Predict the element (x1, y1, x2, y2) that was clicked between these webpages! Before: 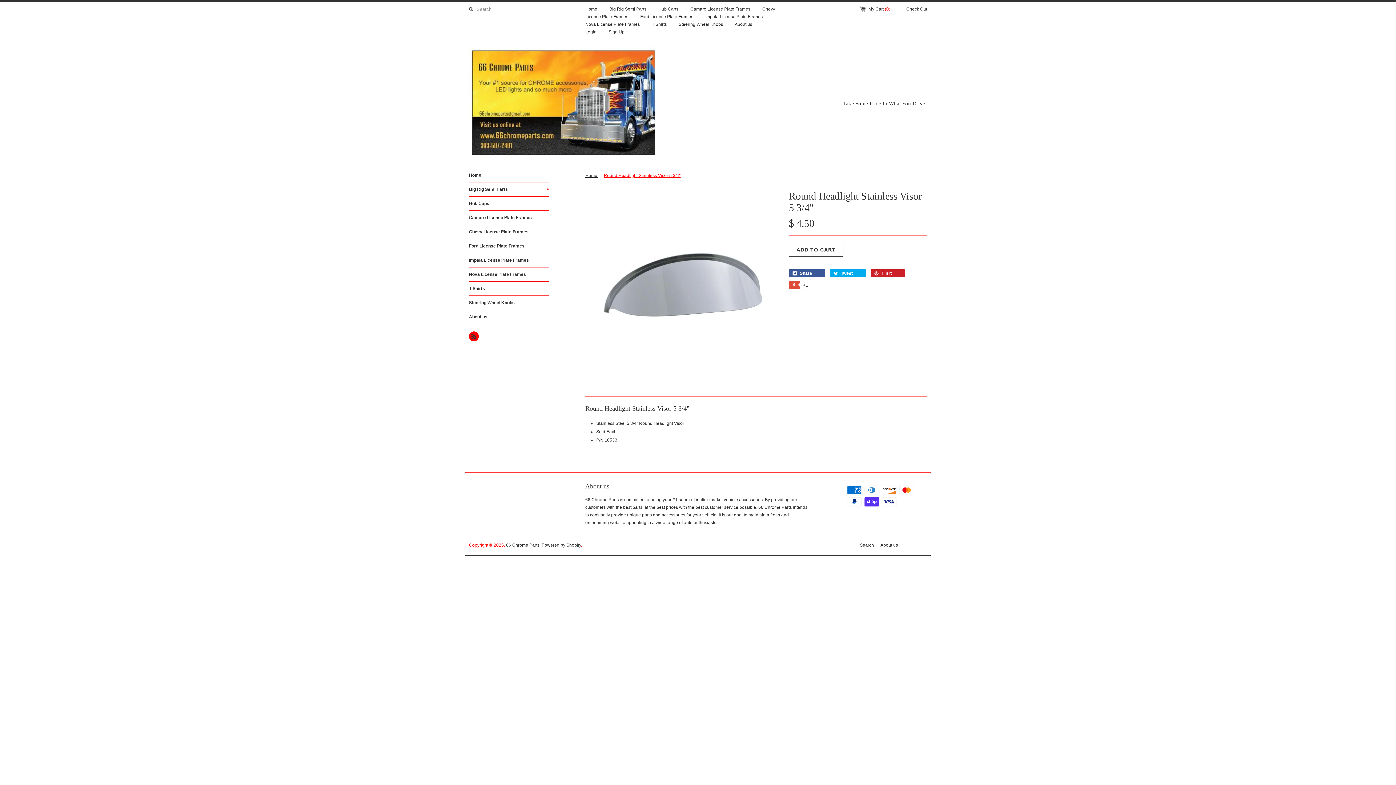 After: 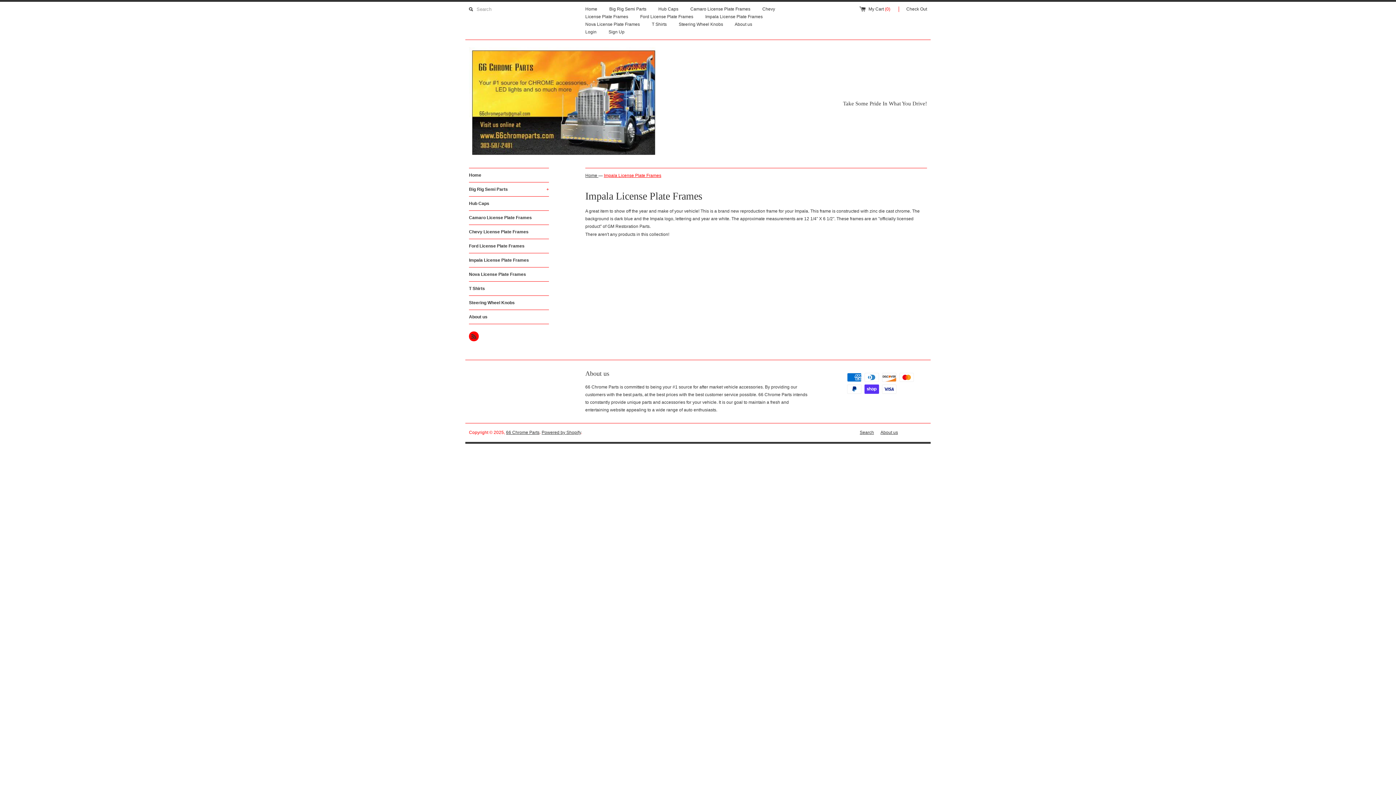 Action: bbox: (469, 253, 549, 267) label: Impala License Plate Frames